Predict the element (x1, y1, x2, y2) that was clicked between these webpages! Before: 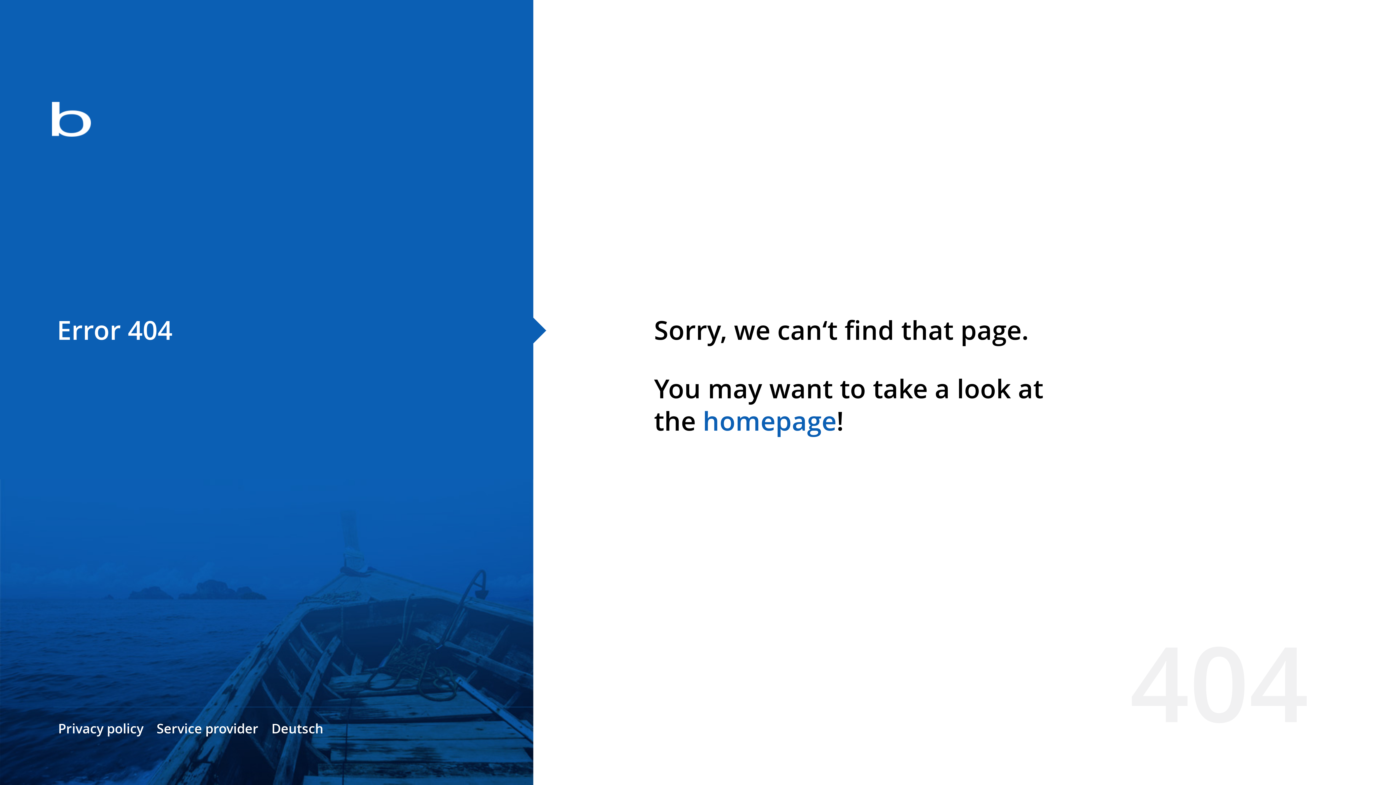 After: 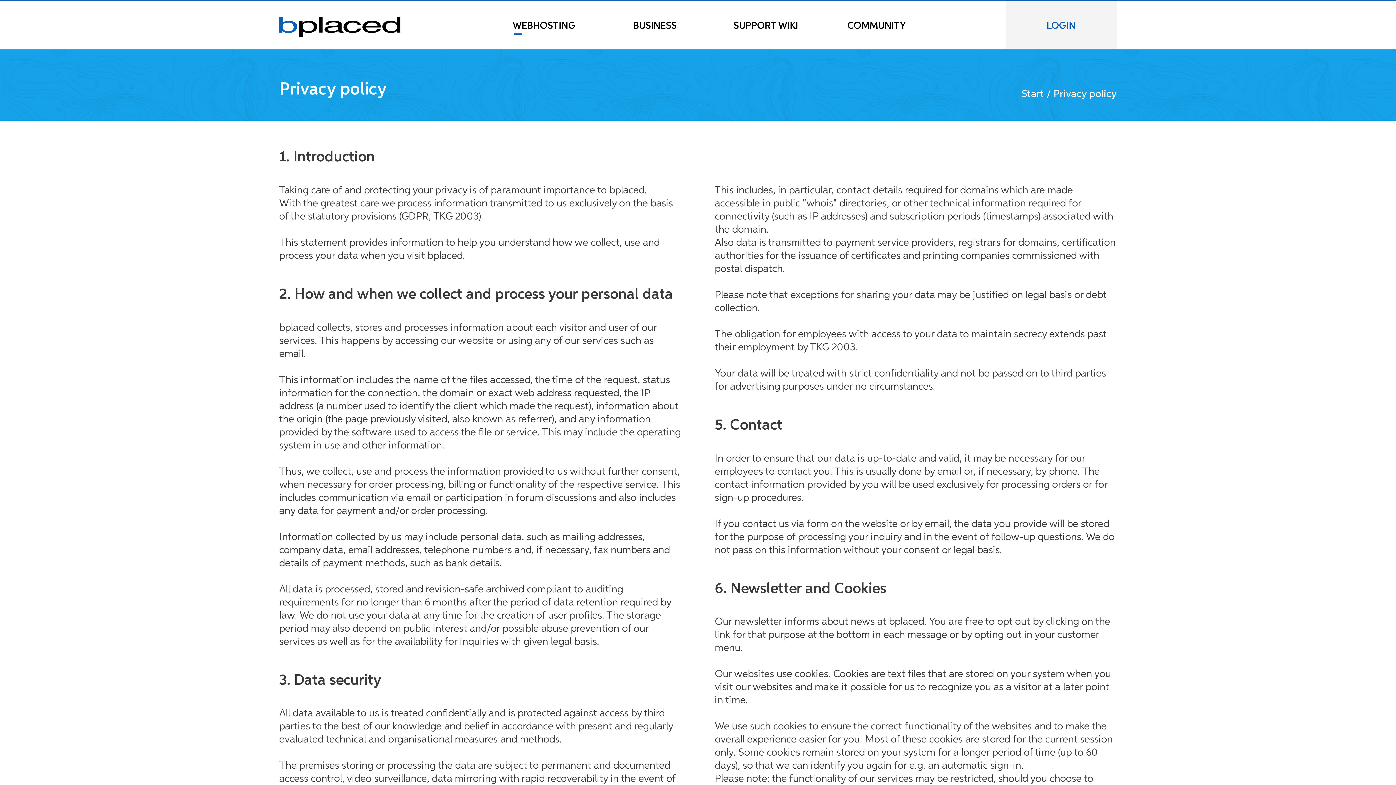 Action: label: Privacy policy bbox: (58, 720, 143, 737)